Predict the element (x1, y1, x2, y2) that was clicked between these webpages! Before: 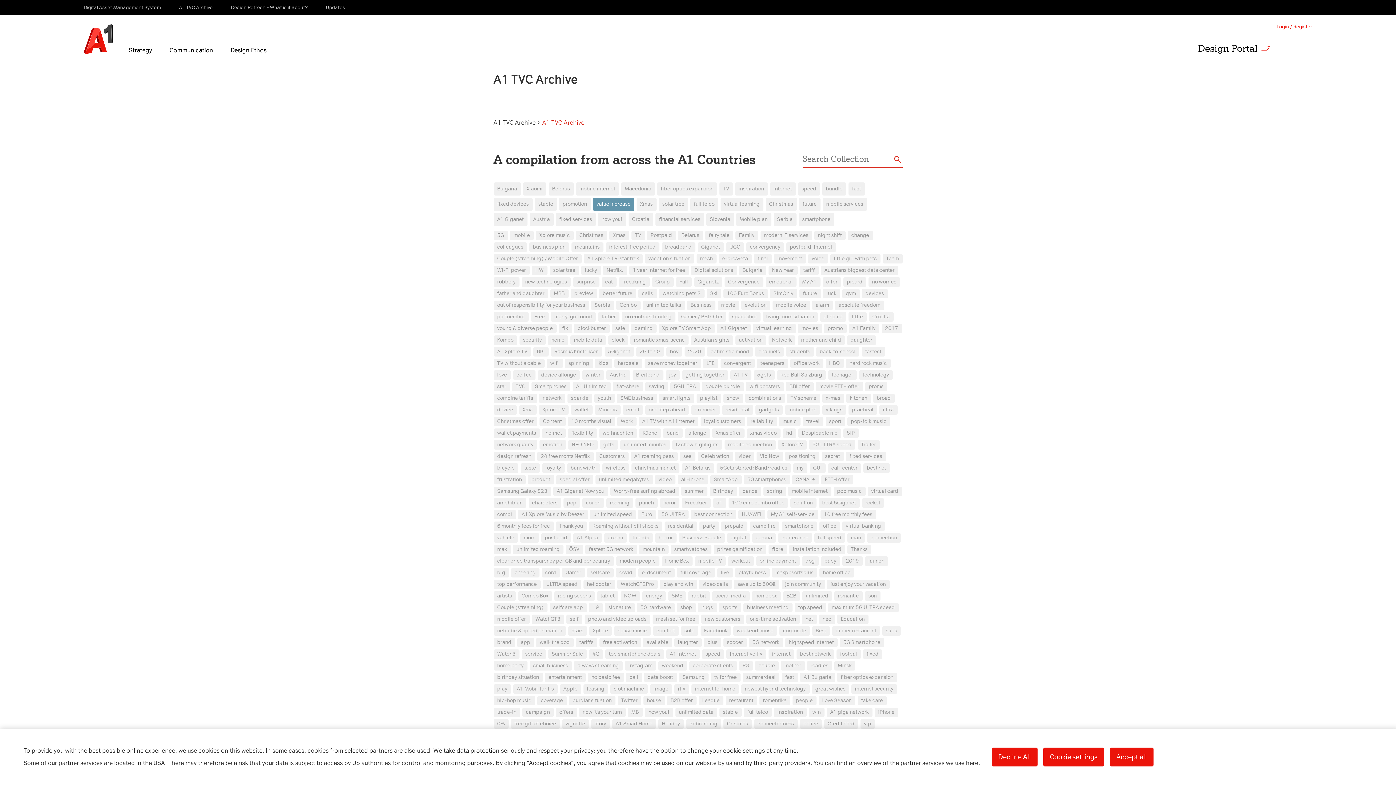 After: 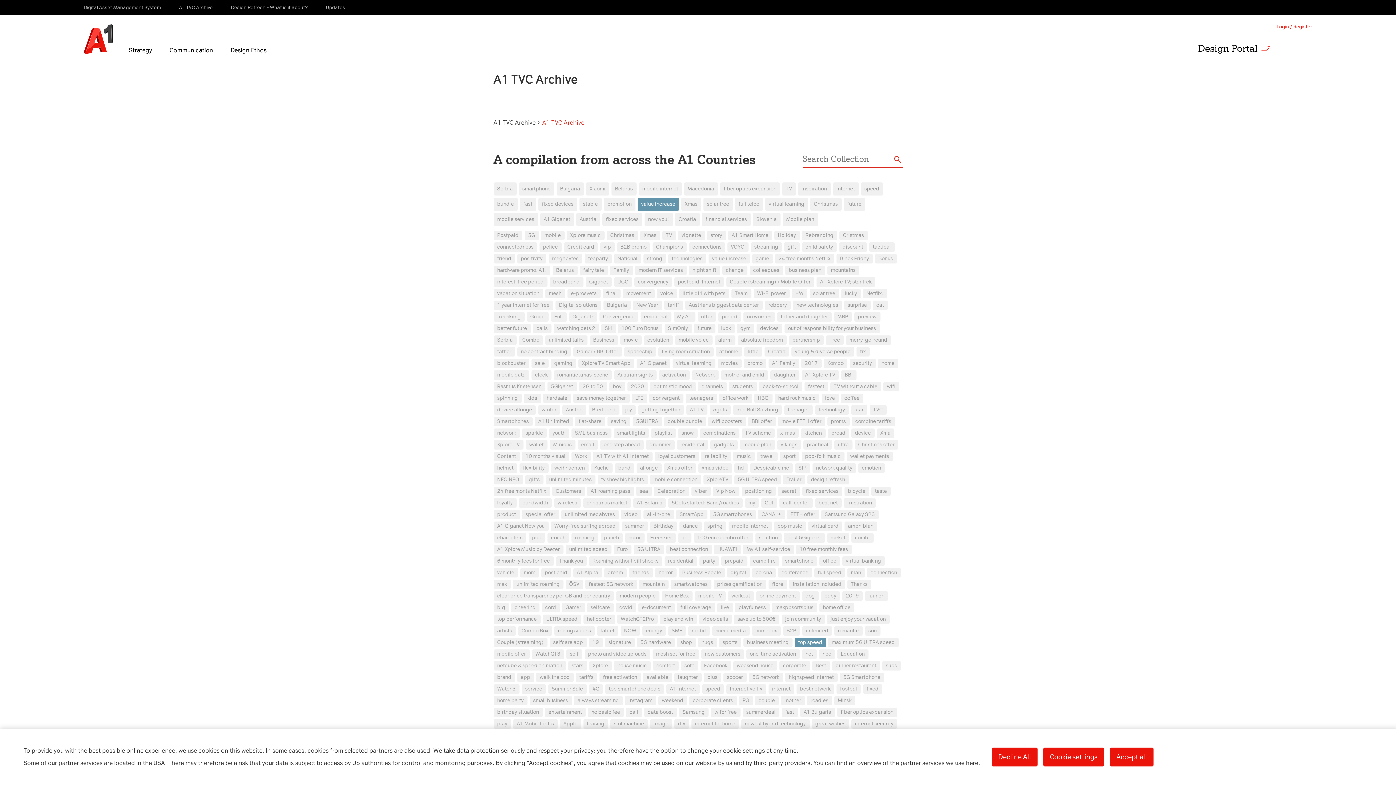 Action: bbox: (794, 603, 826, 612) label: top speed